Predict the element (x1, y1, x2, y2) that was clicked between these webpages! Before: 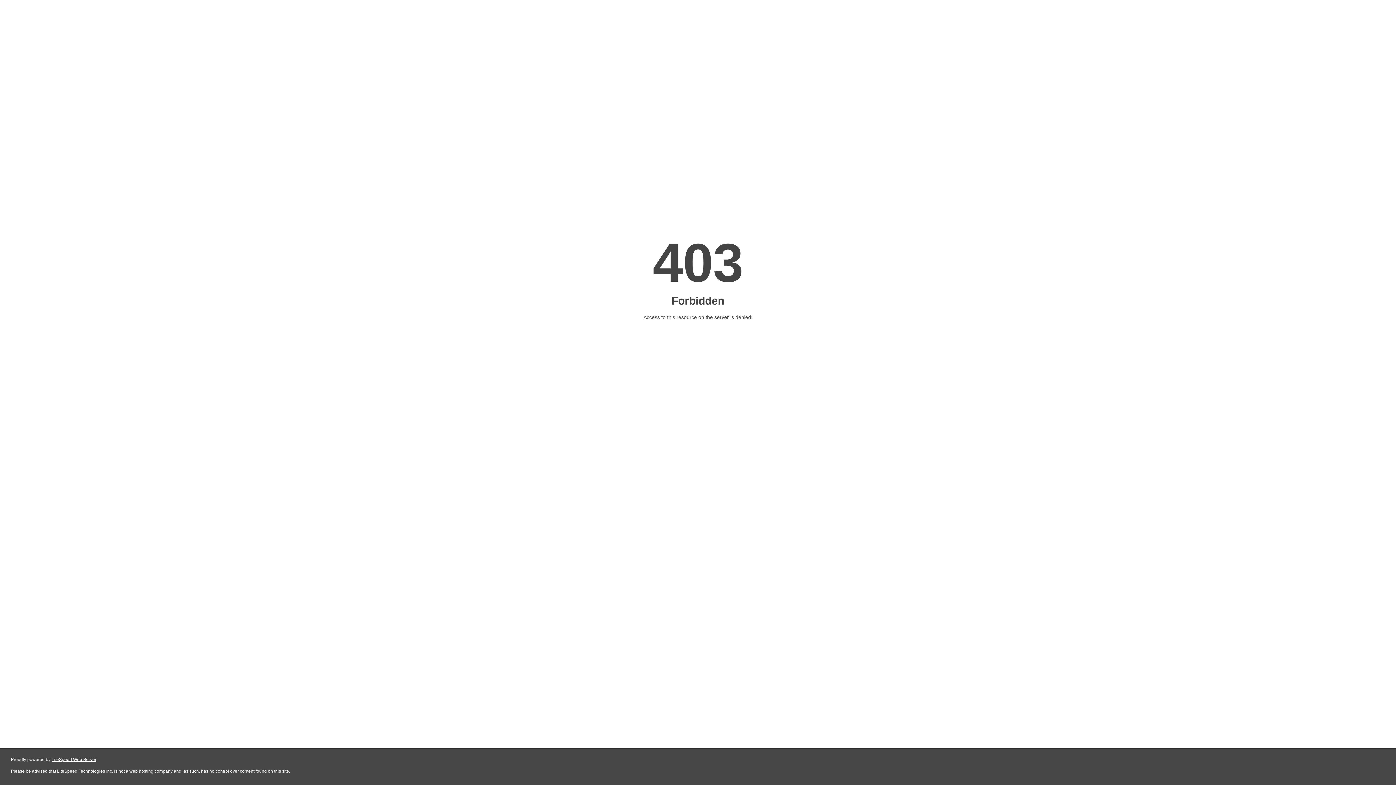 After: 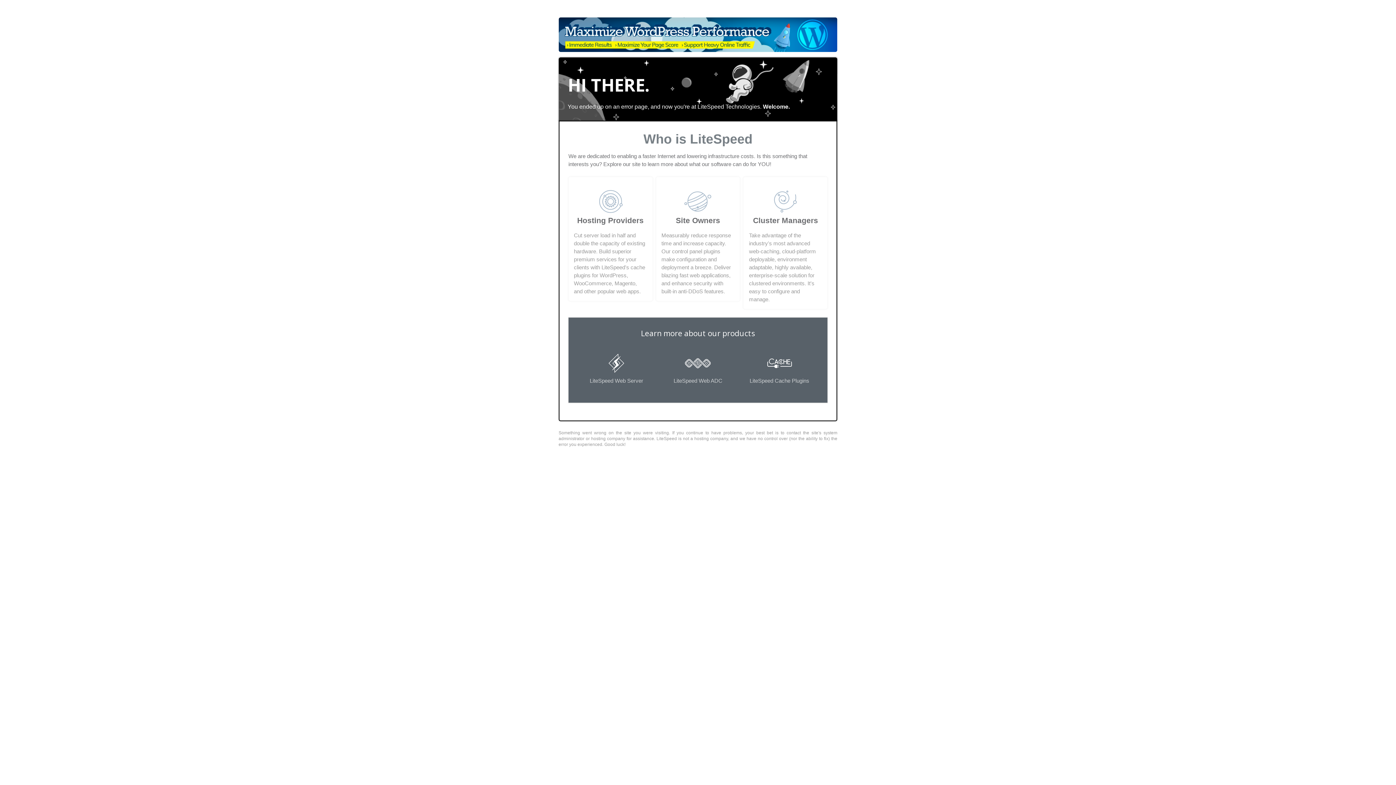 Action: label: LiteSpeed Web Server bbox: (51, 757, 96, 762)